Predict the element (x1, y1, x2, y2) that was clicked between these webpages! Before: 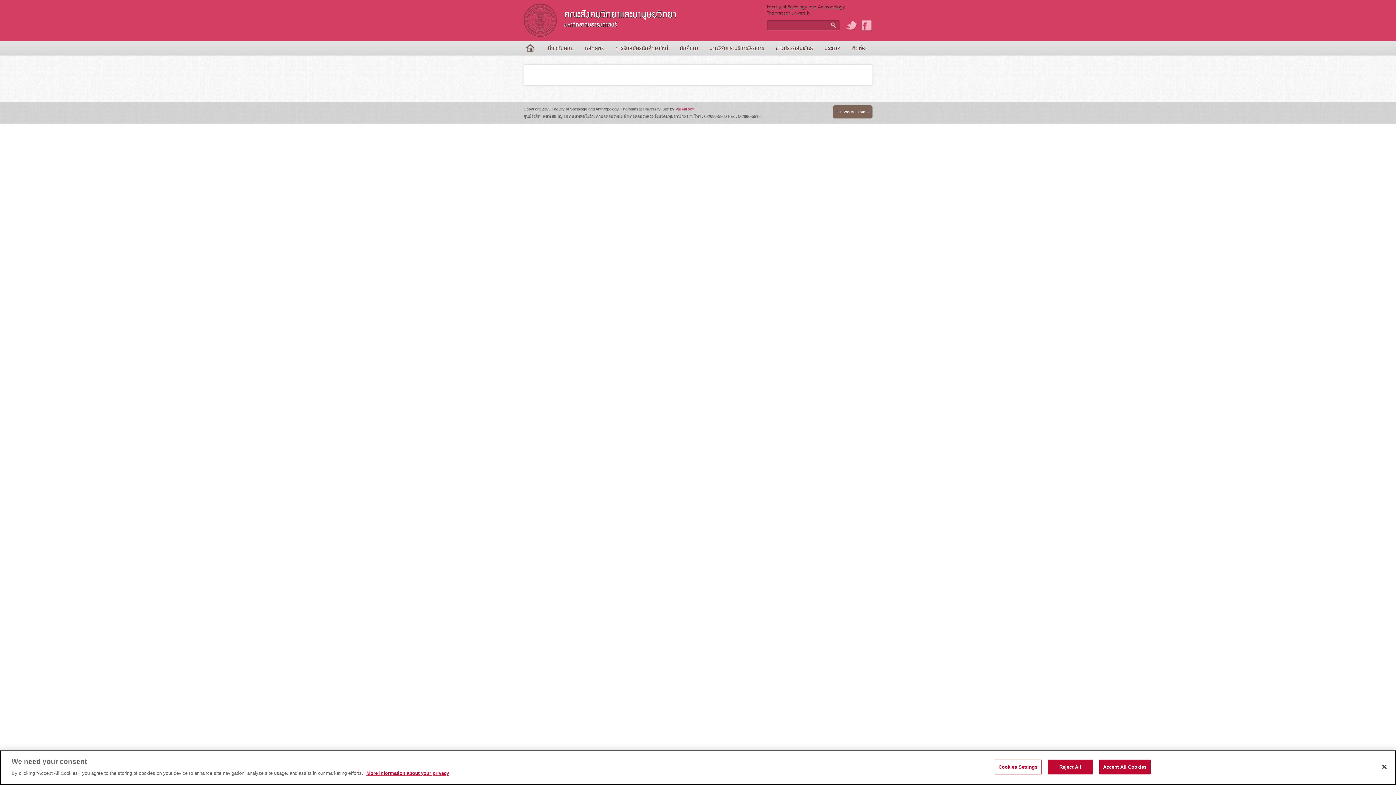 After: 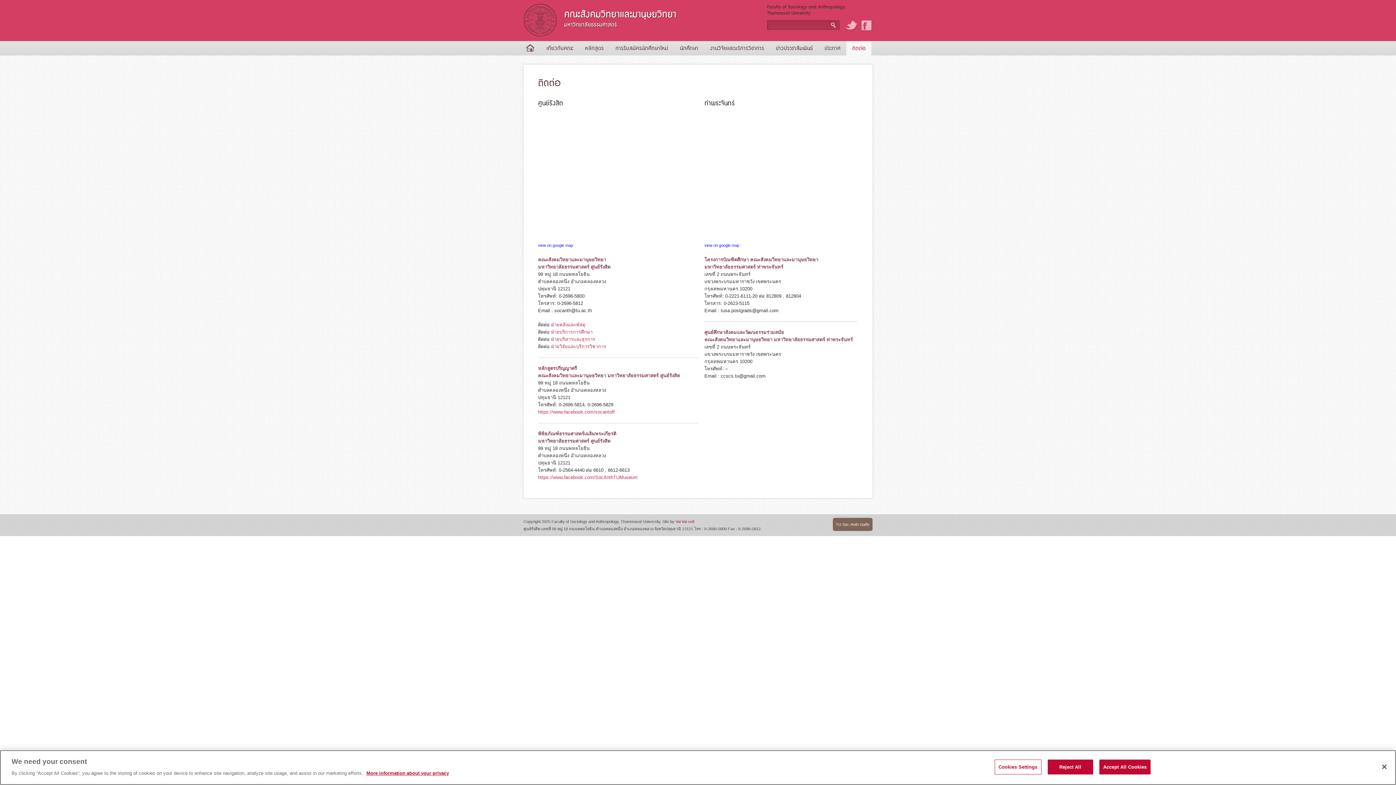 Action: bbox: (852, 41, 865, 55) label: ติดต่อ